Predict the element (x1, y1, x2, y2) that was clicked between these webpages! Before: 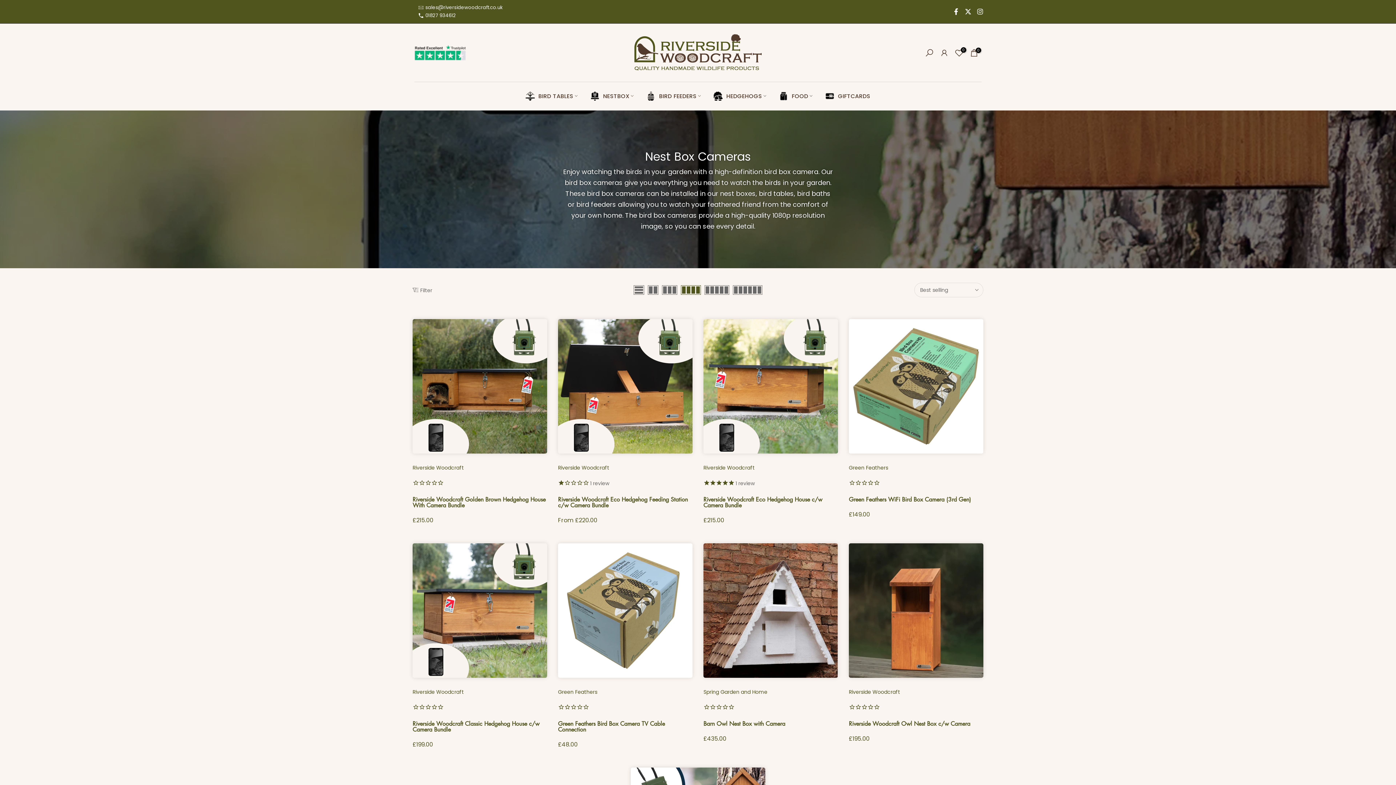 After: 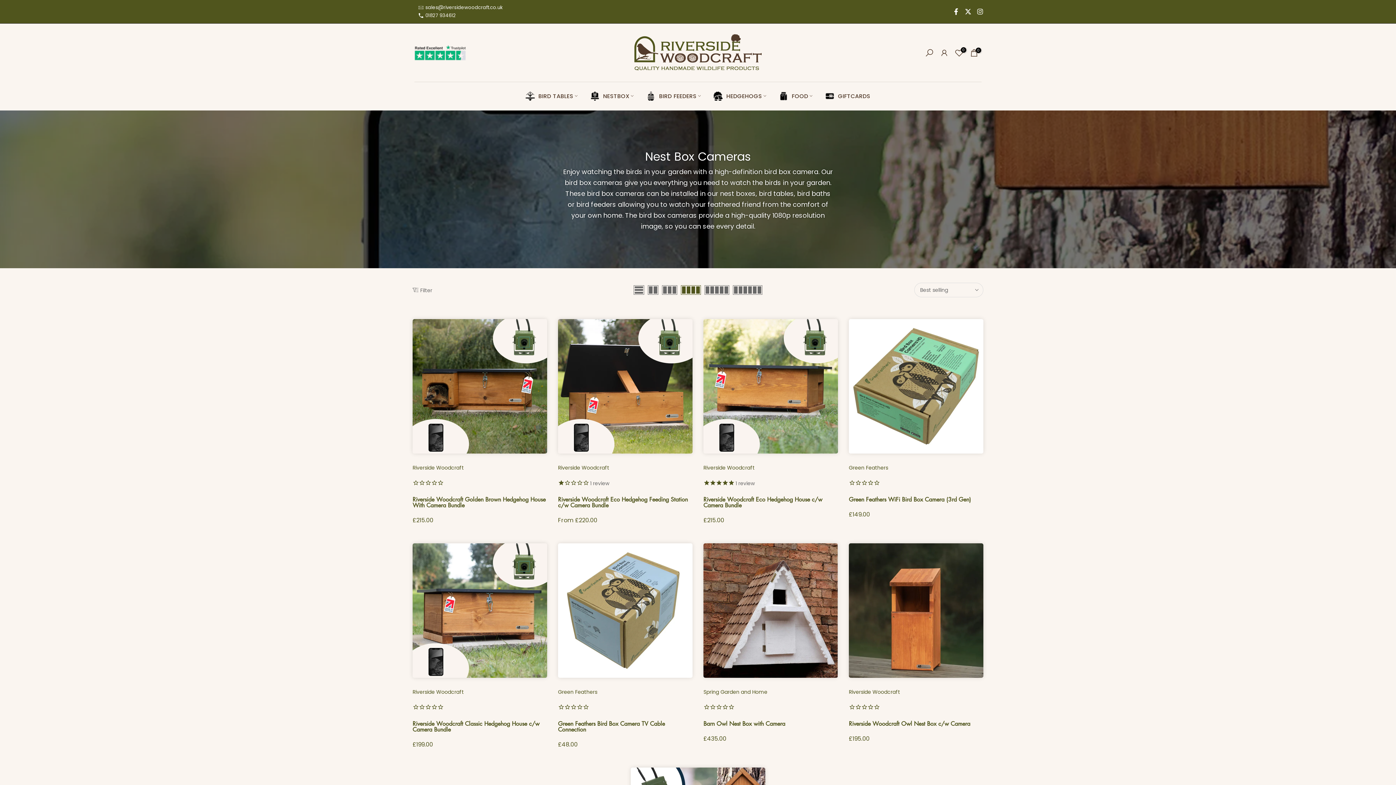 Action: label: 01827 934612 bbox: (425, 12, 456, 18)